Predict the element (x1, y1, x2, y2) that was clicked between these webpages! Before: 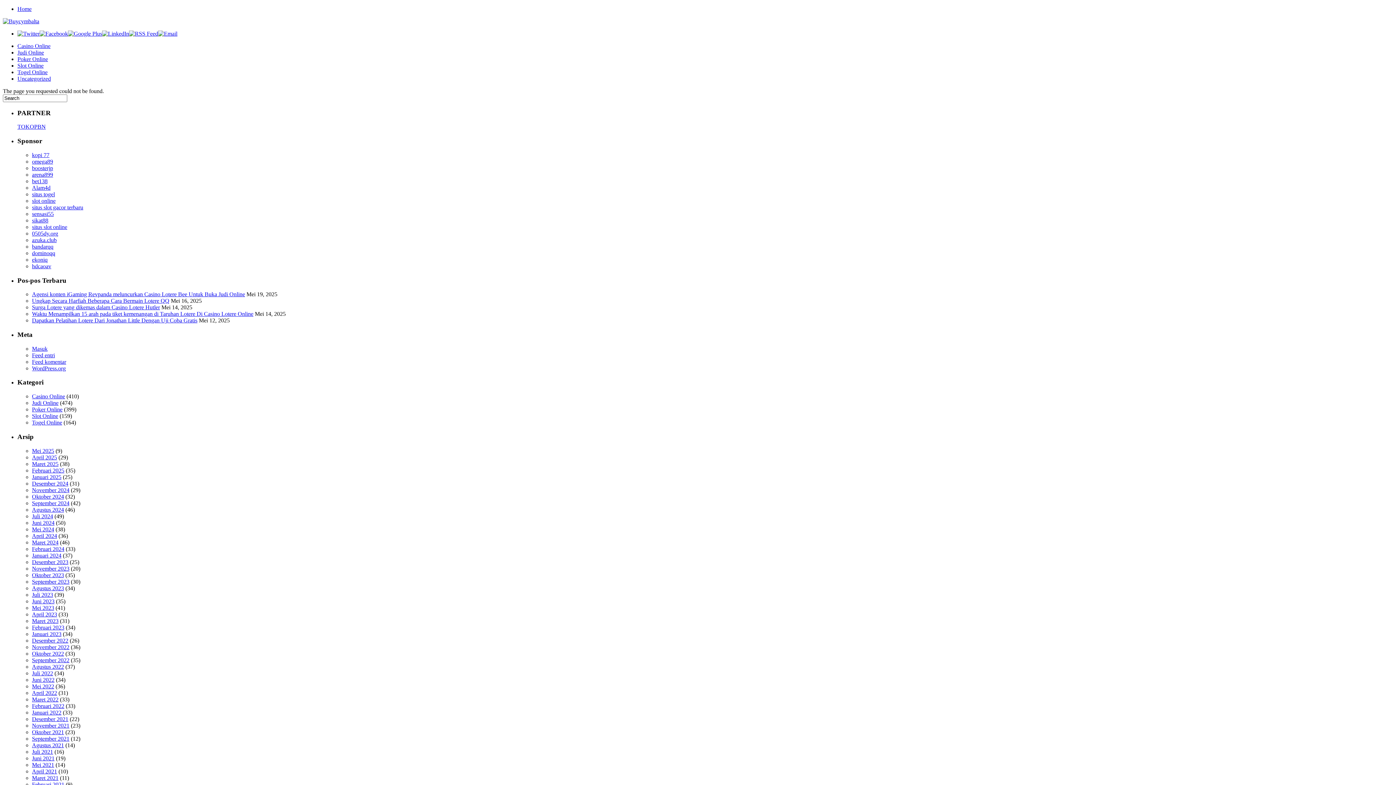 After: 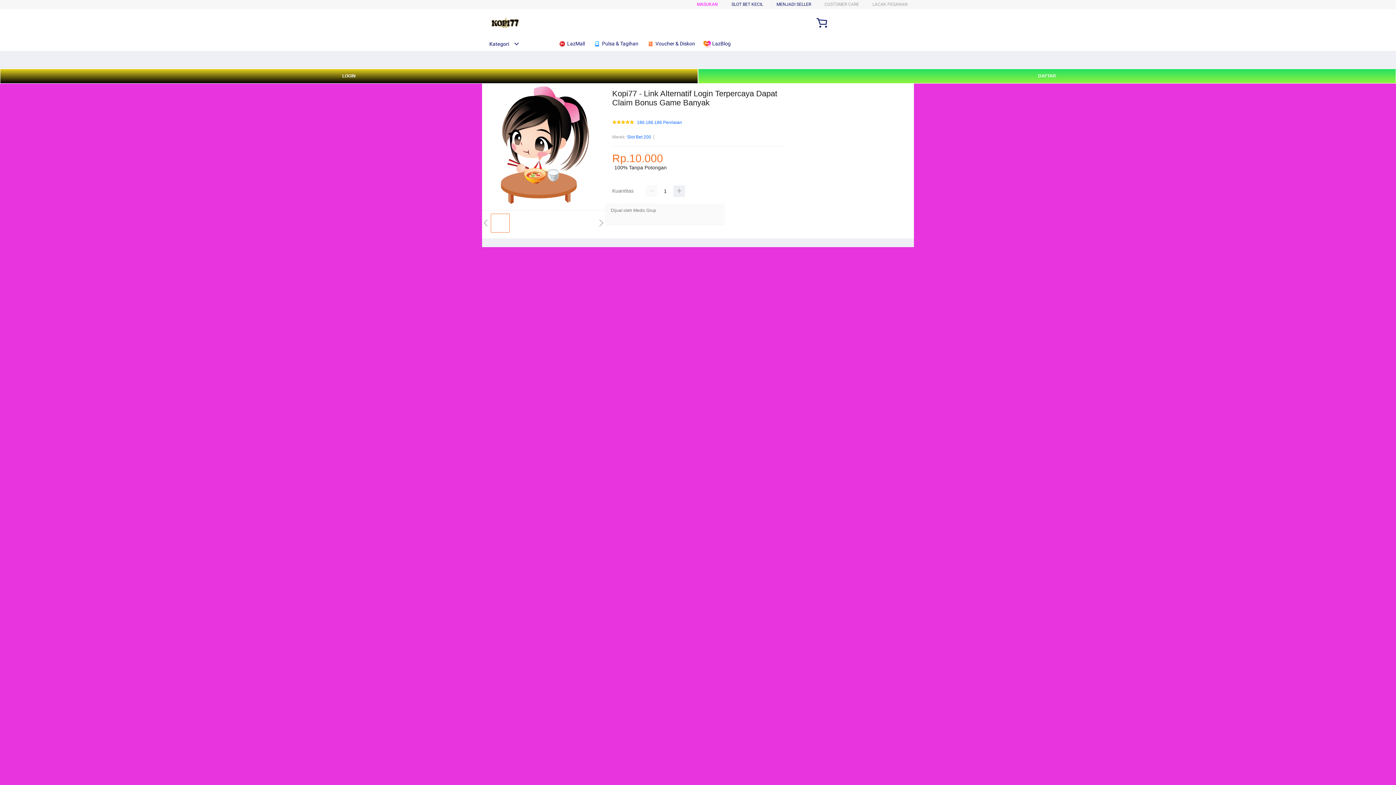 Action: label: kopi 77 bbox: (32, 151, 49, 158)